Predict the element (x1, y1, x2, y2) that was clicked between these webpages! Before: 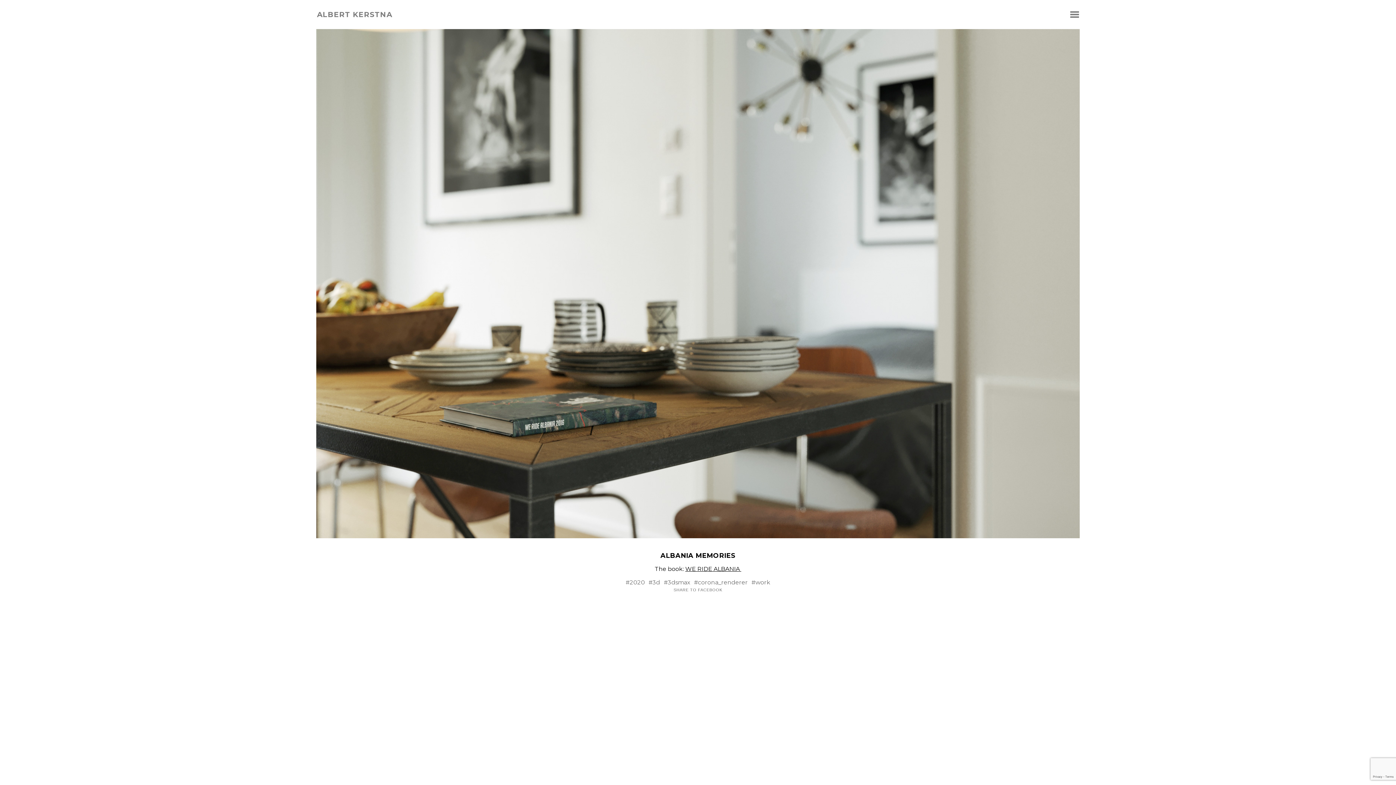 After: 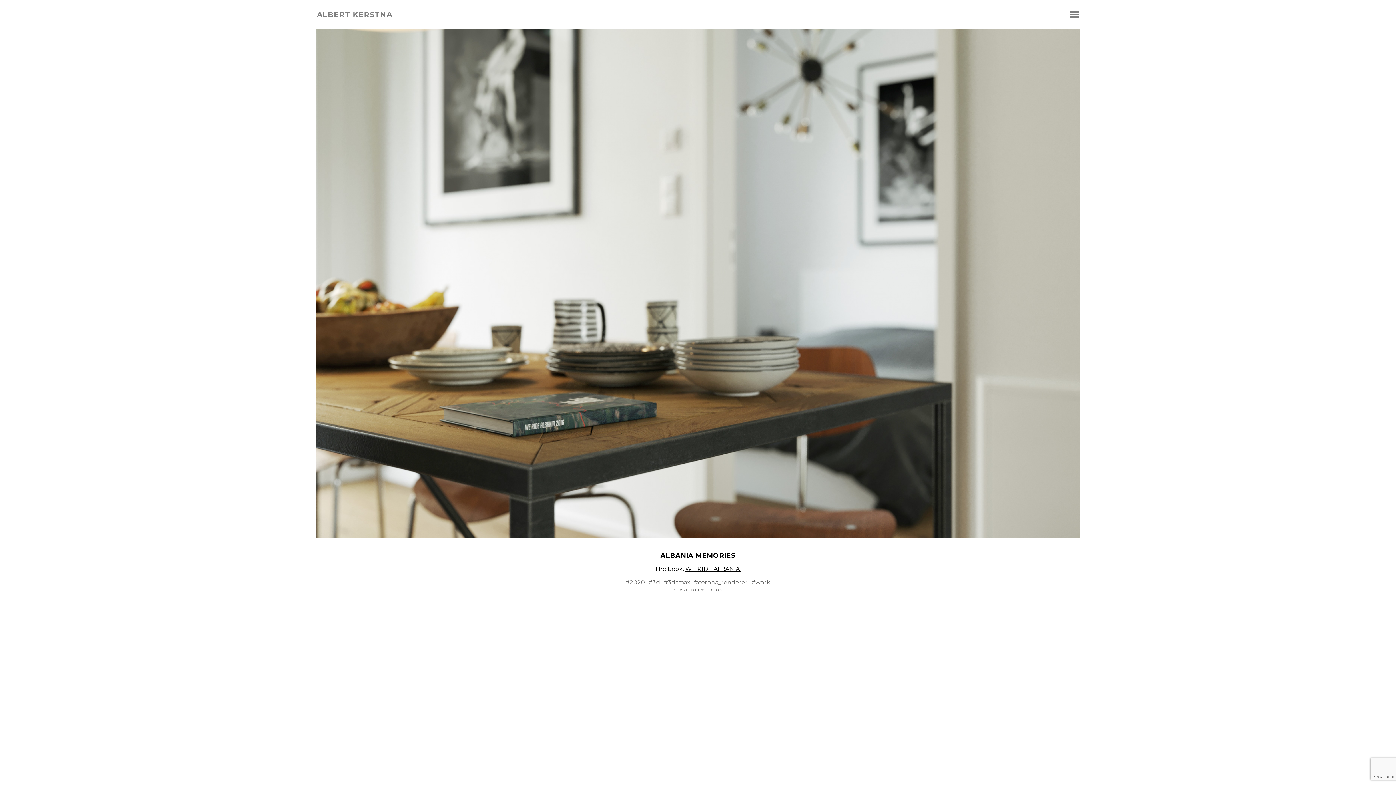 Action: label: SHARE TO FACEBOOK bbox: (567, 588, 829, 592)